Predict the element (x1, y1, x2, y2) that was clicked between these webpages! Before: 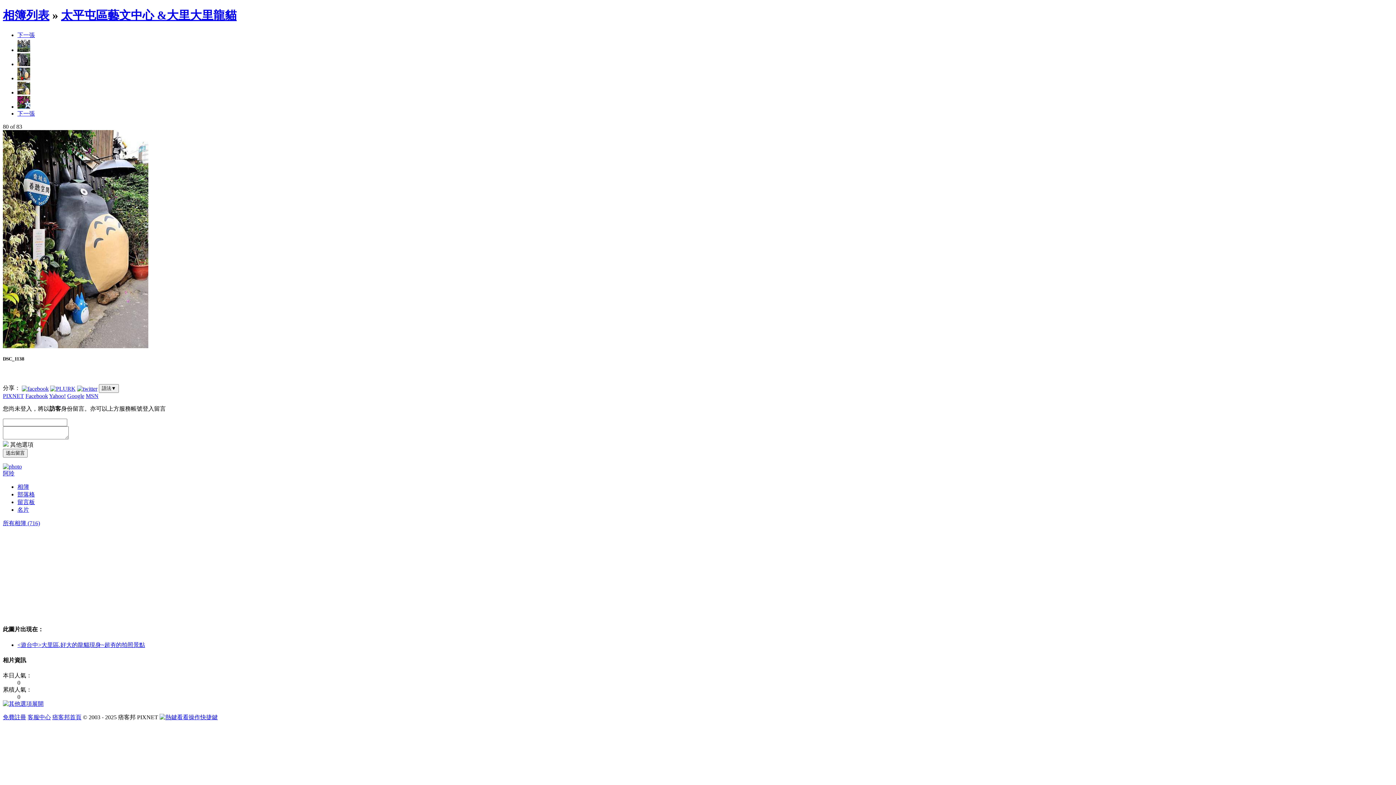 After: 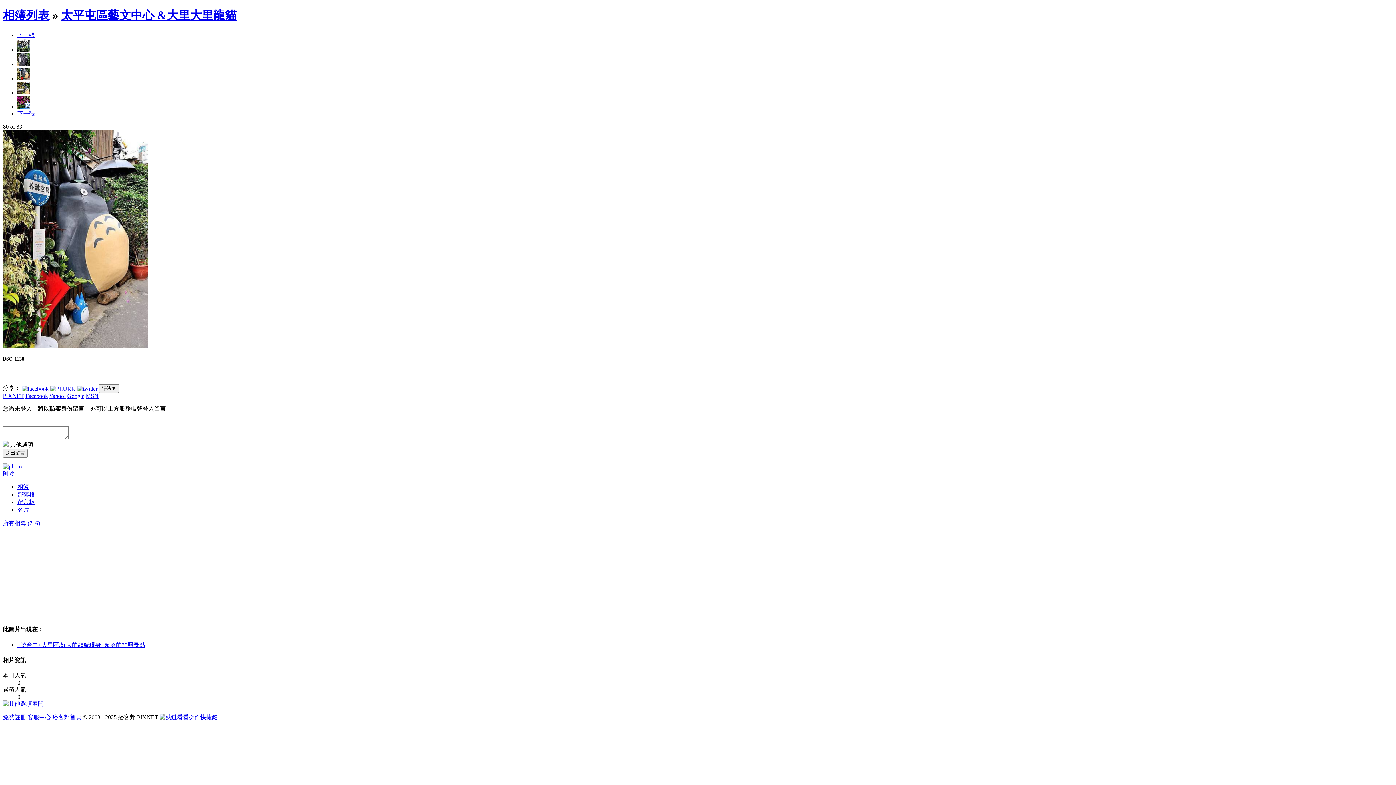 Action: bbox: (21, 385, 48, 391)